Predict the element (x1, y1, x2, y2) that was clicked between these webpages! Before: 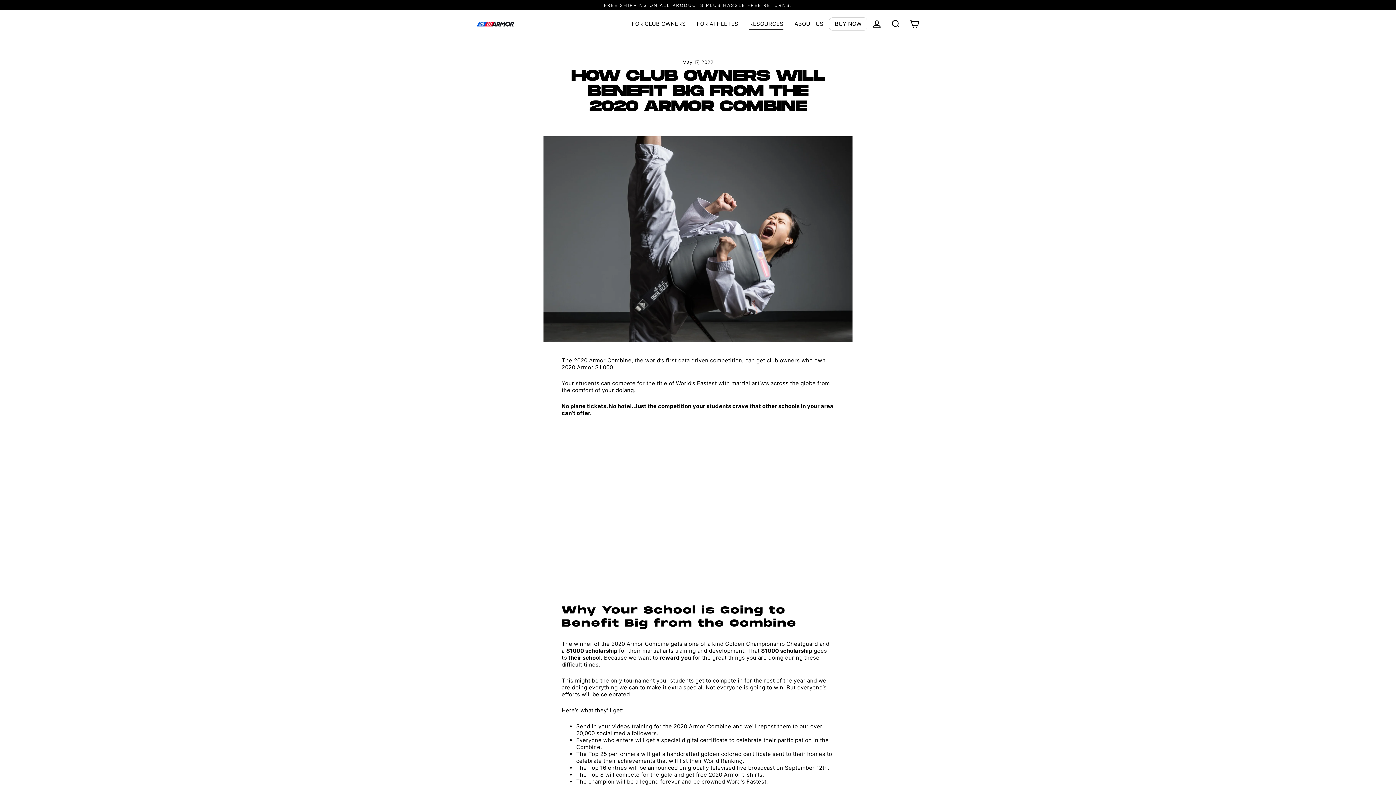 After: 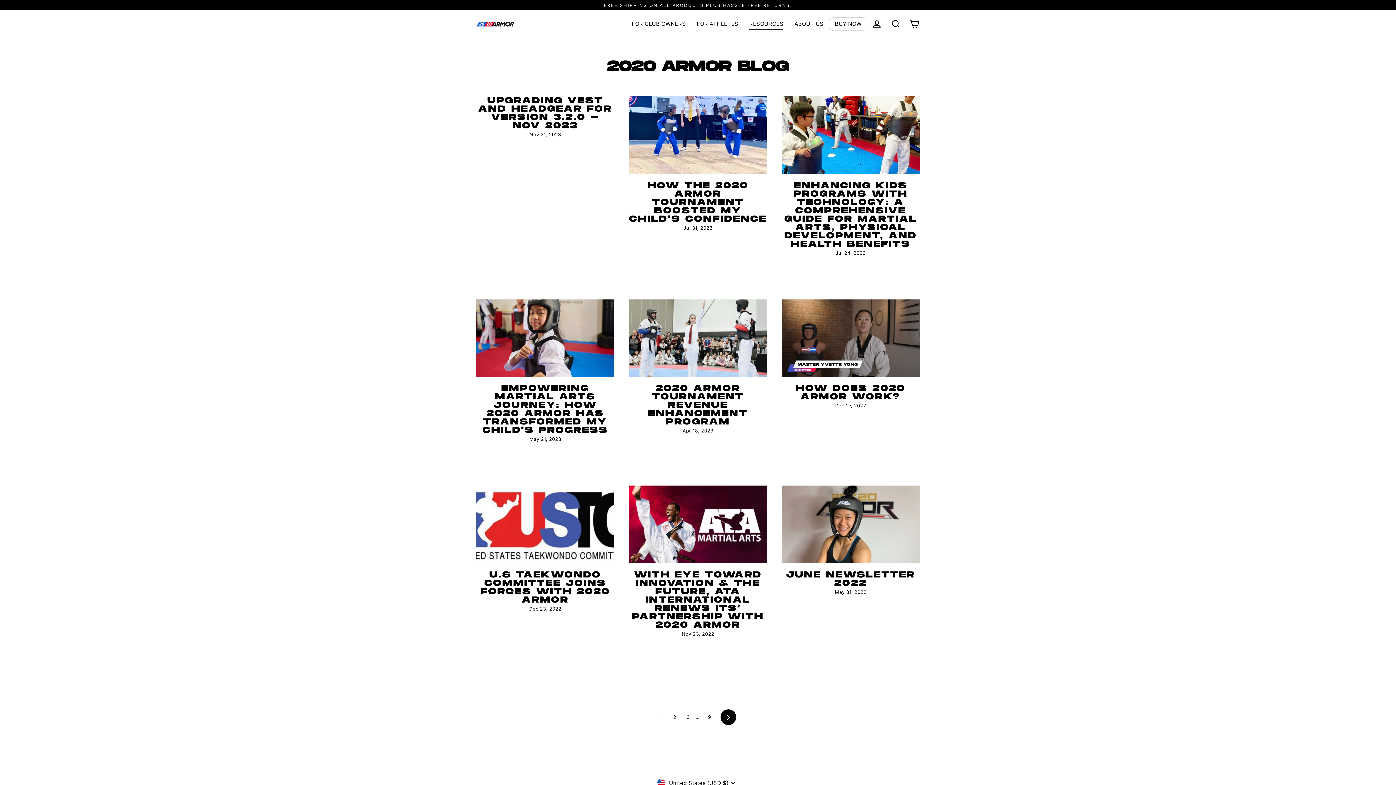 Action: label: RESOURCES bbox: (744, 17, 789, 30)